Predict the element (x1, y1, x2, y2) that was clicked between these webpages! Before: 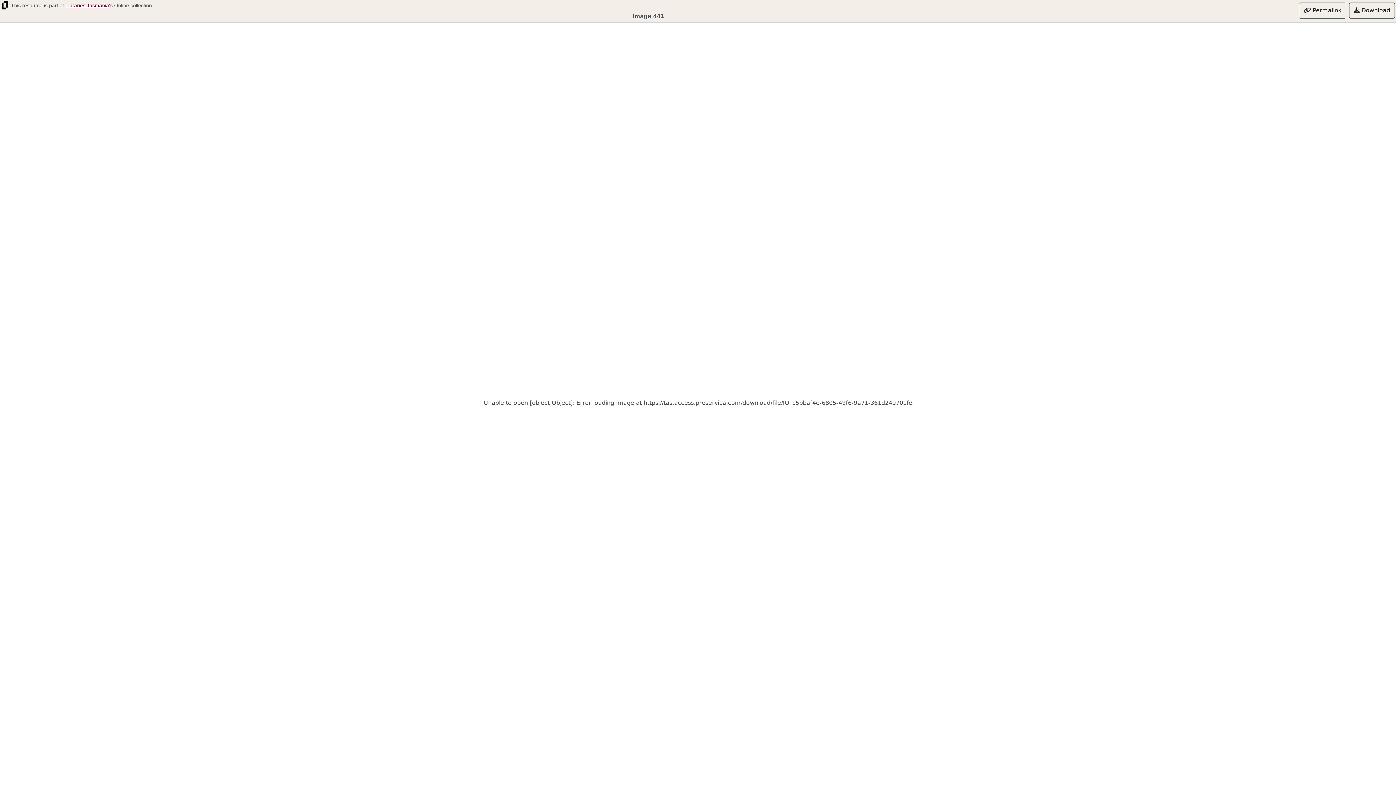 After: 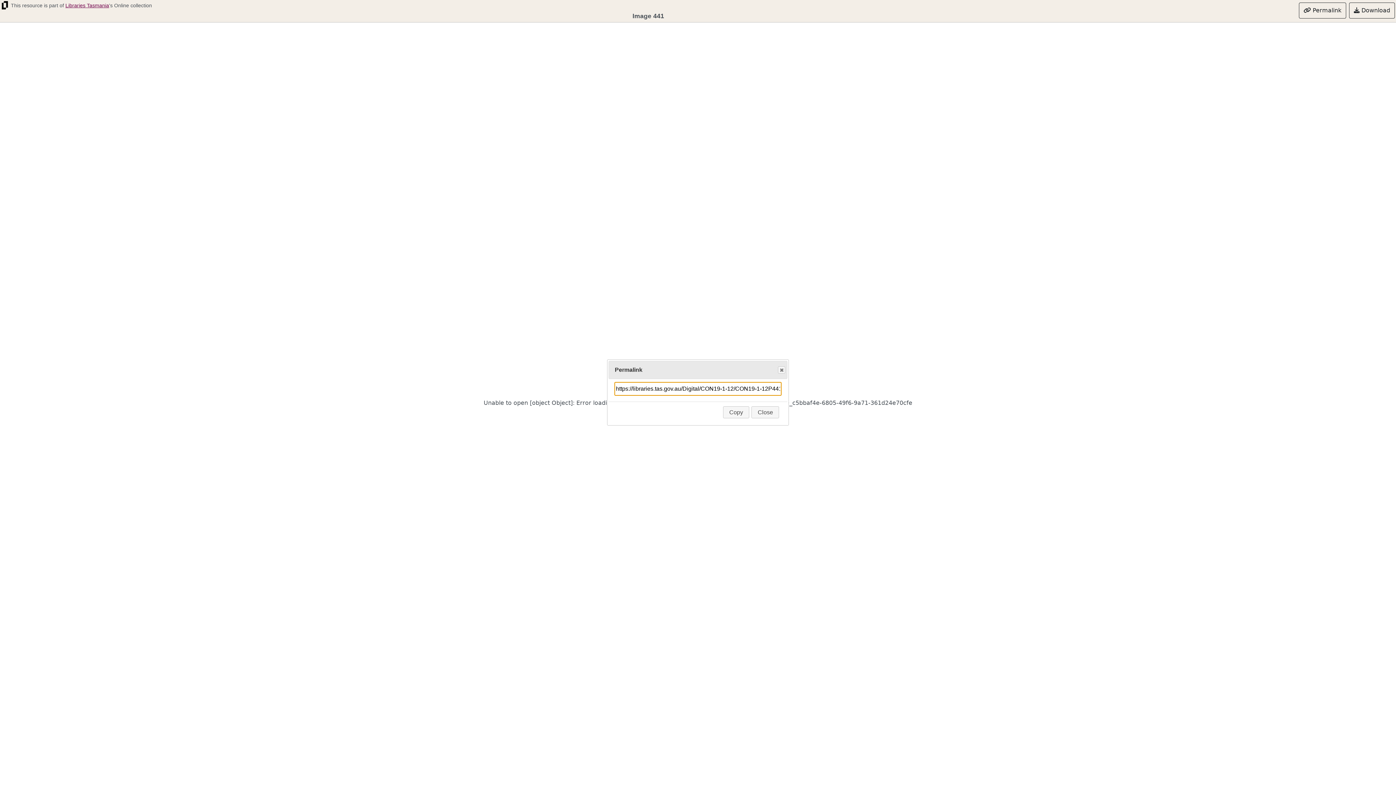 Action: label:  Permalink bbox: (1299, 2, 1346, 18)